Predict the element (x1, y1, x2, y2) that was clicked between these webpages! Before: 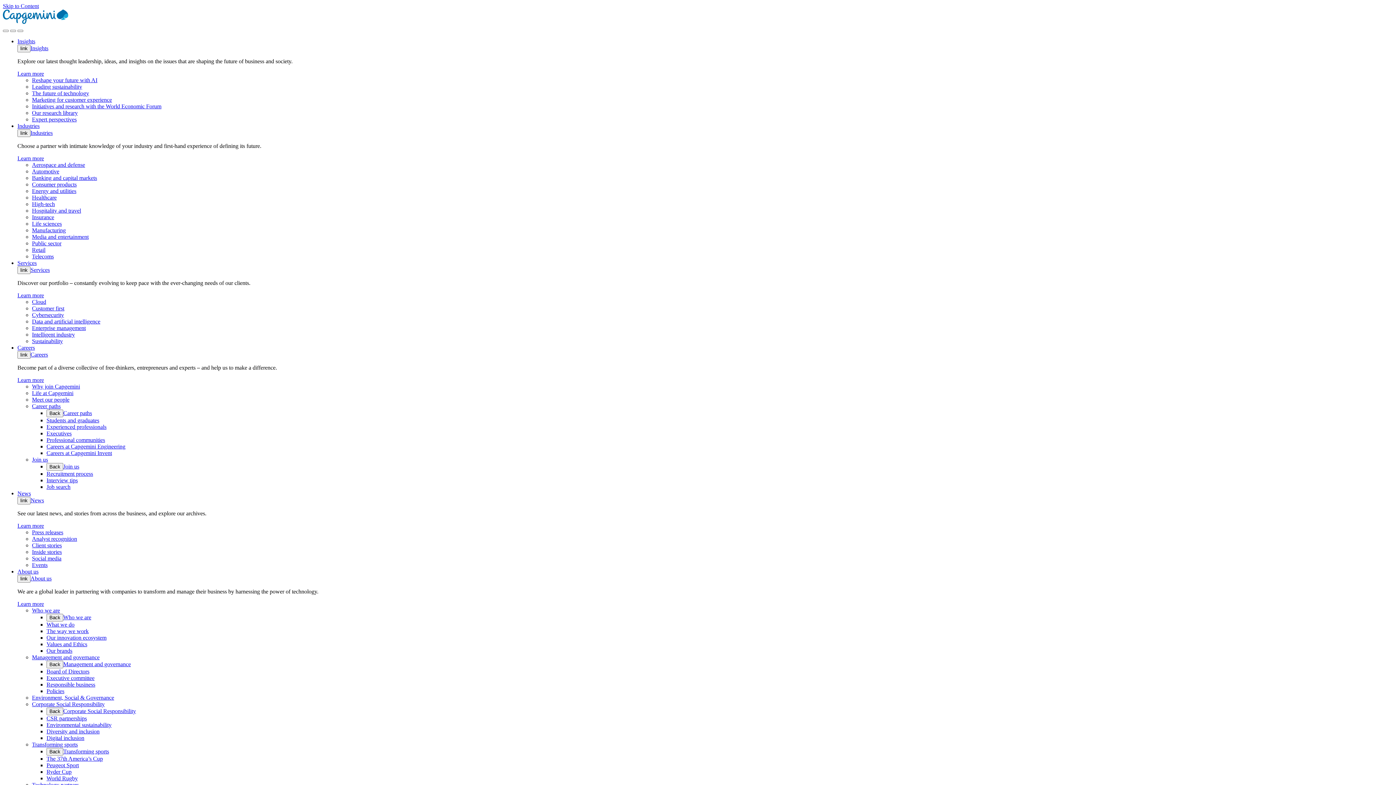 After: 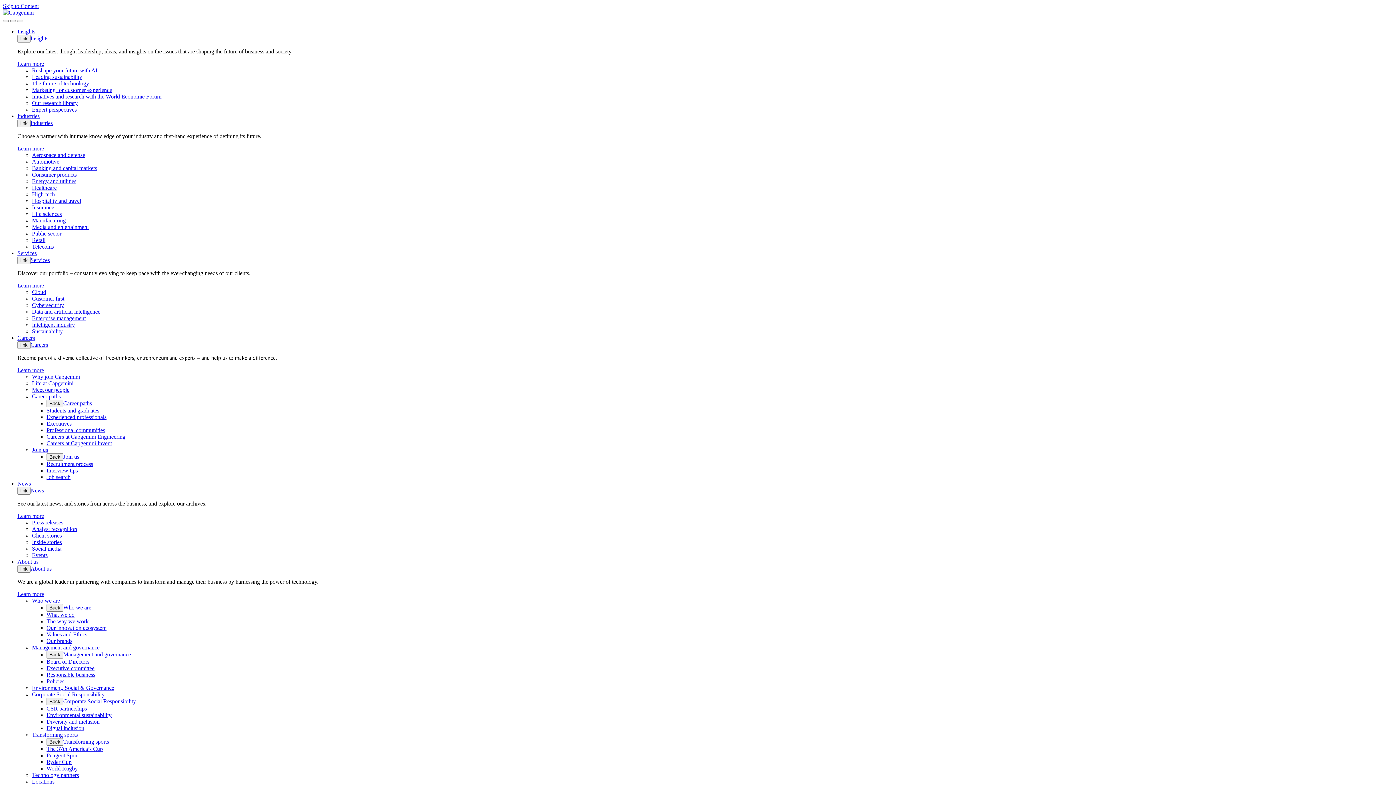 Action: bbox: (32, 305, 64, 311) label: Customer first